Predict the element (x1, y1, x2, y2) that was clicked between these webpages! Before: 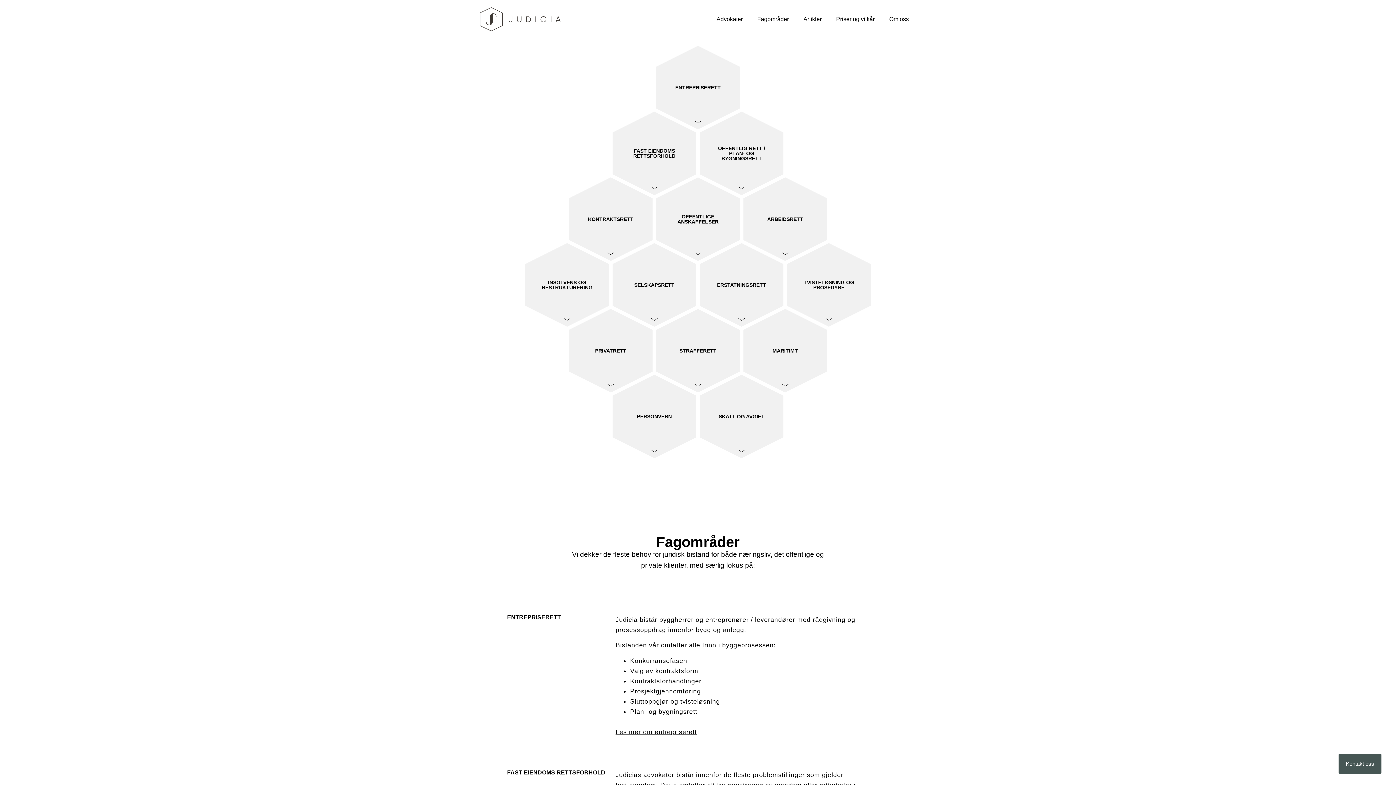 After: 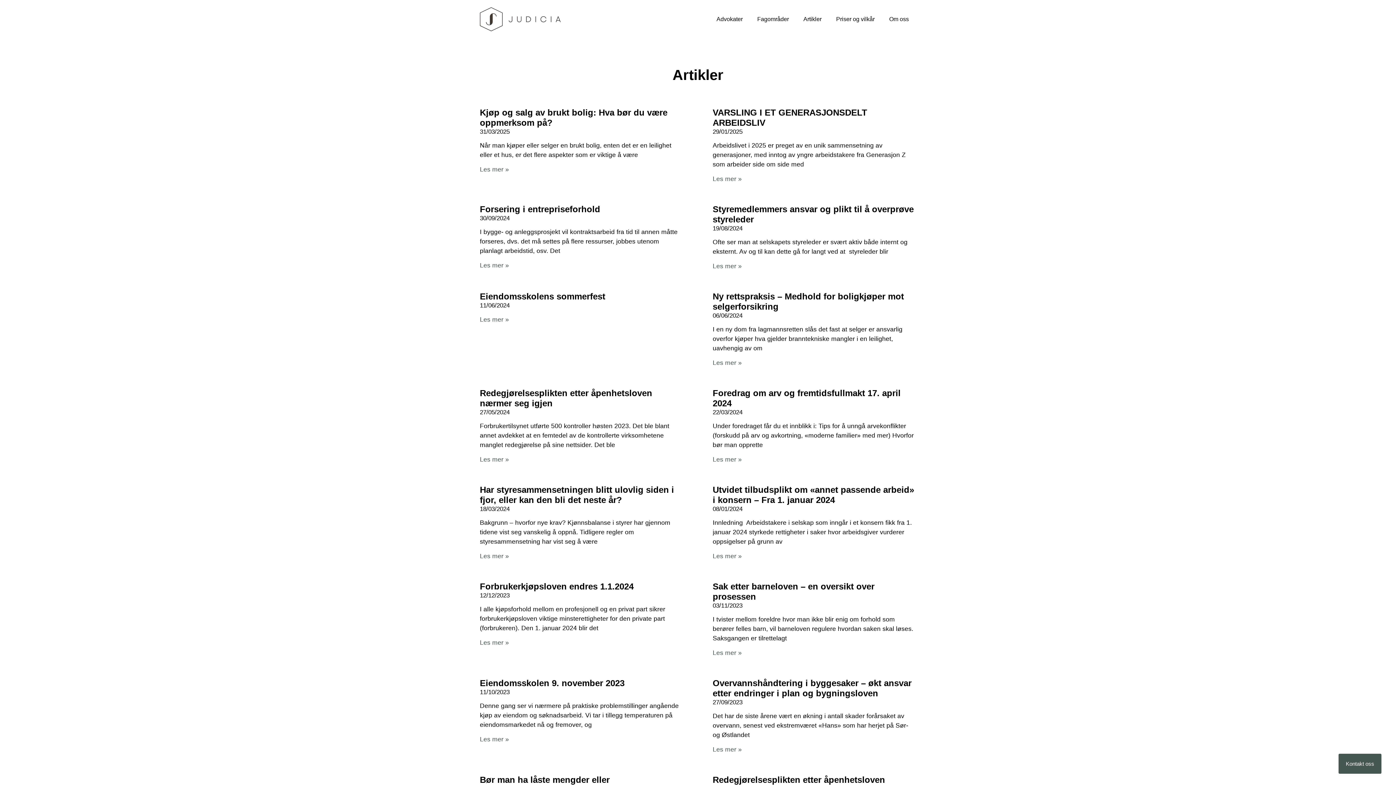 Action: bbox: (796, 10, 829, 27) label: Artikler